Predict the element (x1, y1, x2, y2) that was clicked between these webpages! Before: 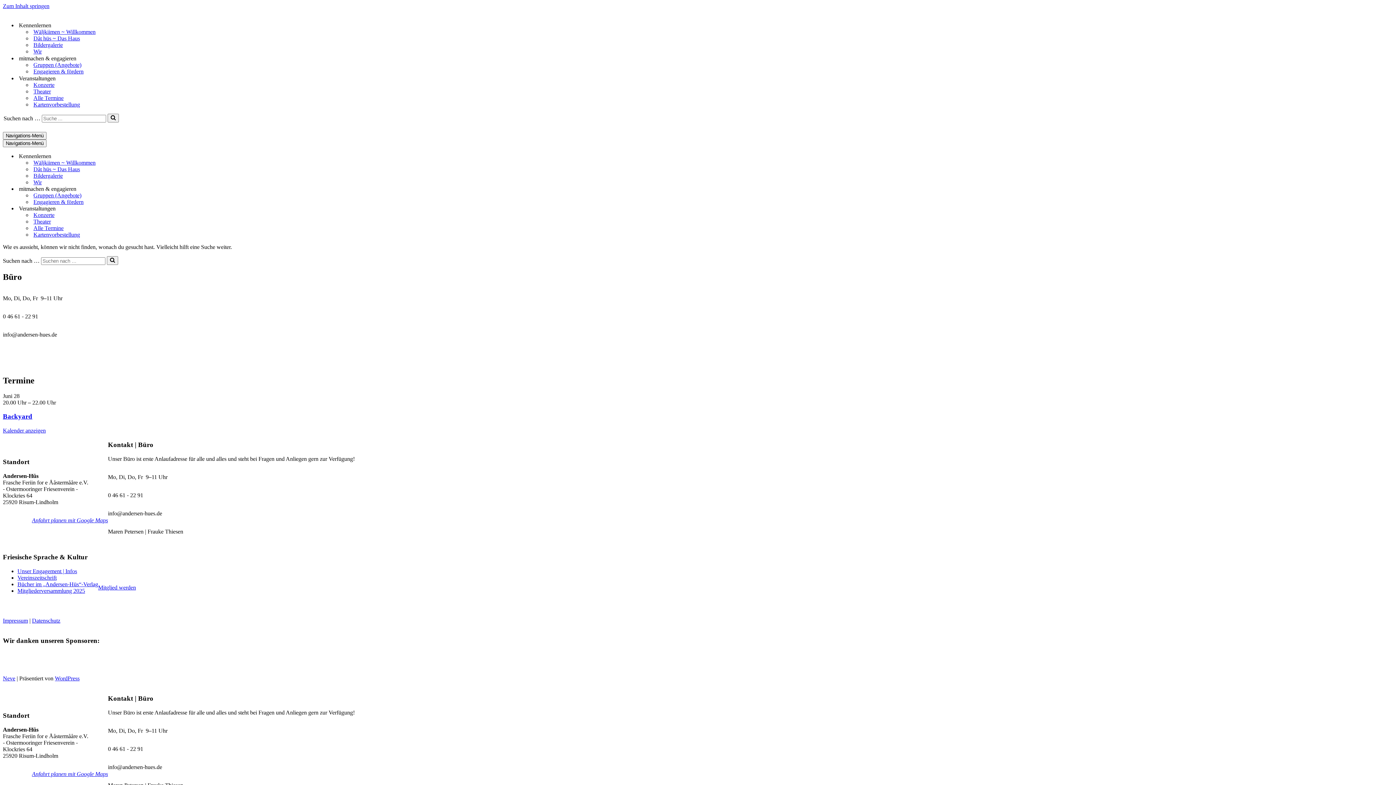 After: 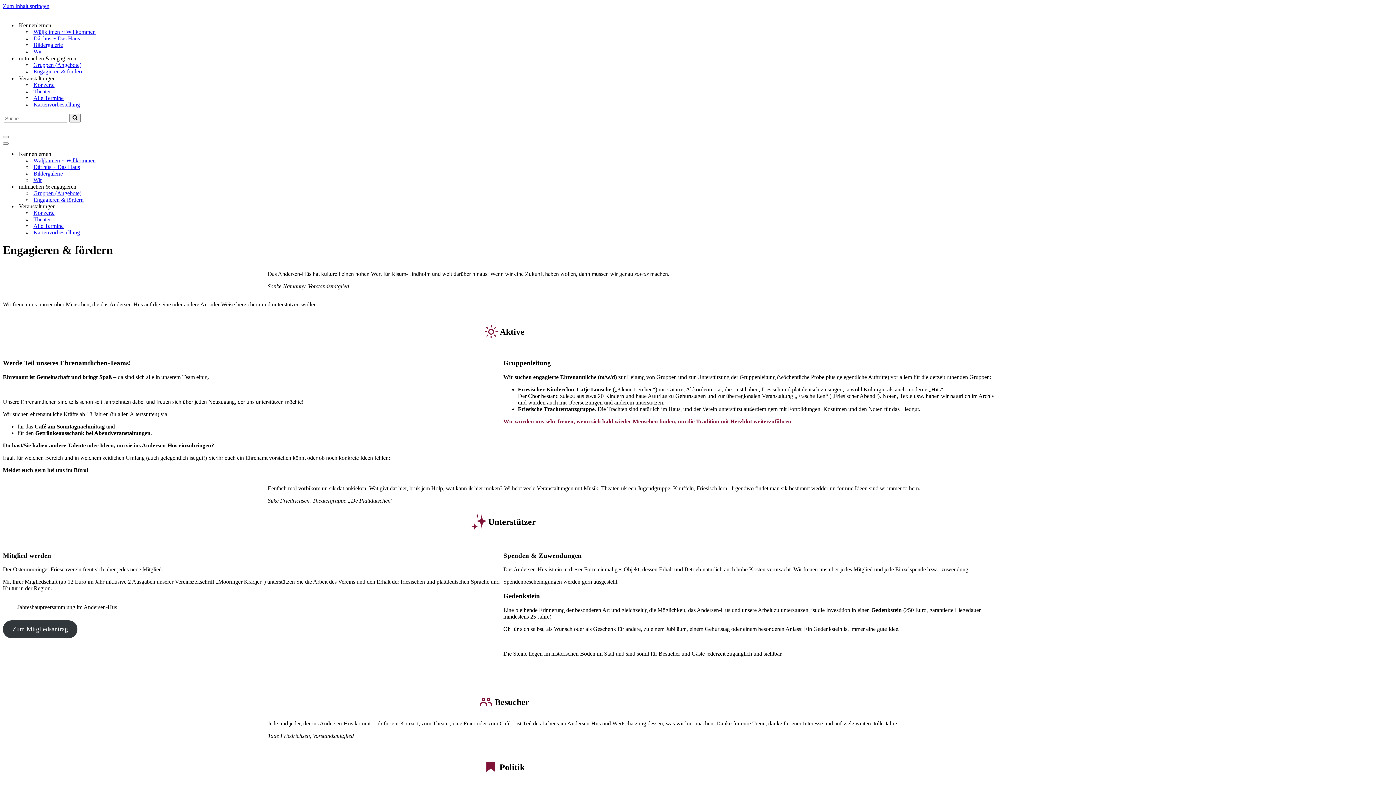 Action: bbox: (33, 68, 83, 74) label: Engagieren & fördern